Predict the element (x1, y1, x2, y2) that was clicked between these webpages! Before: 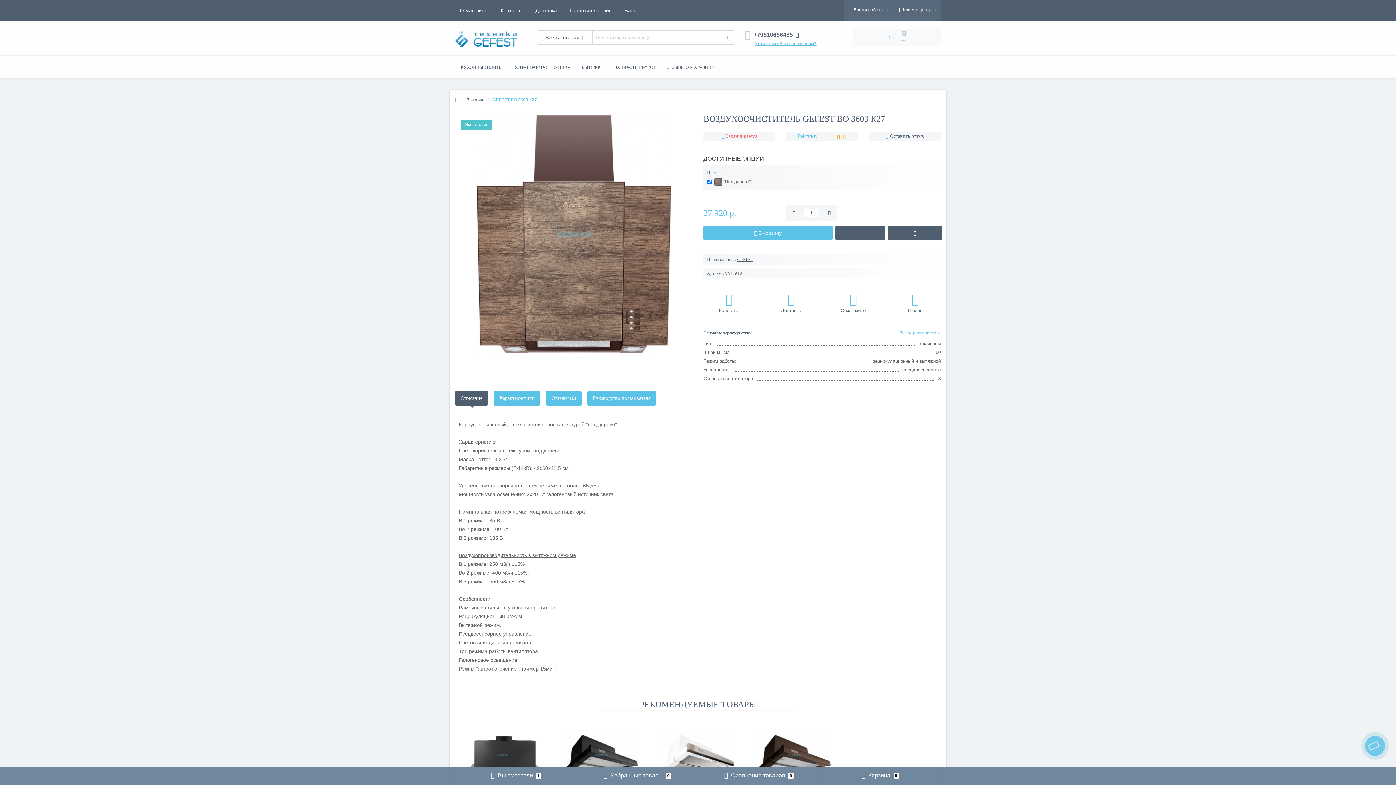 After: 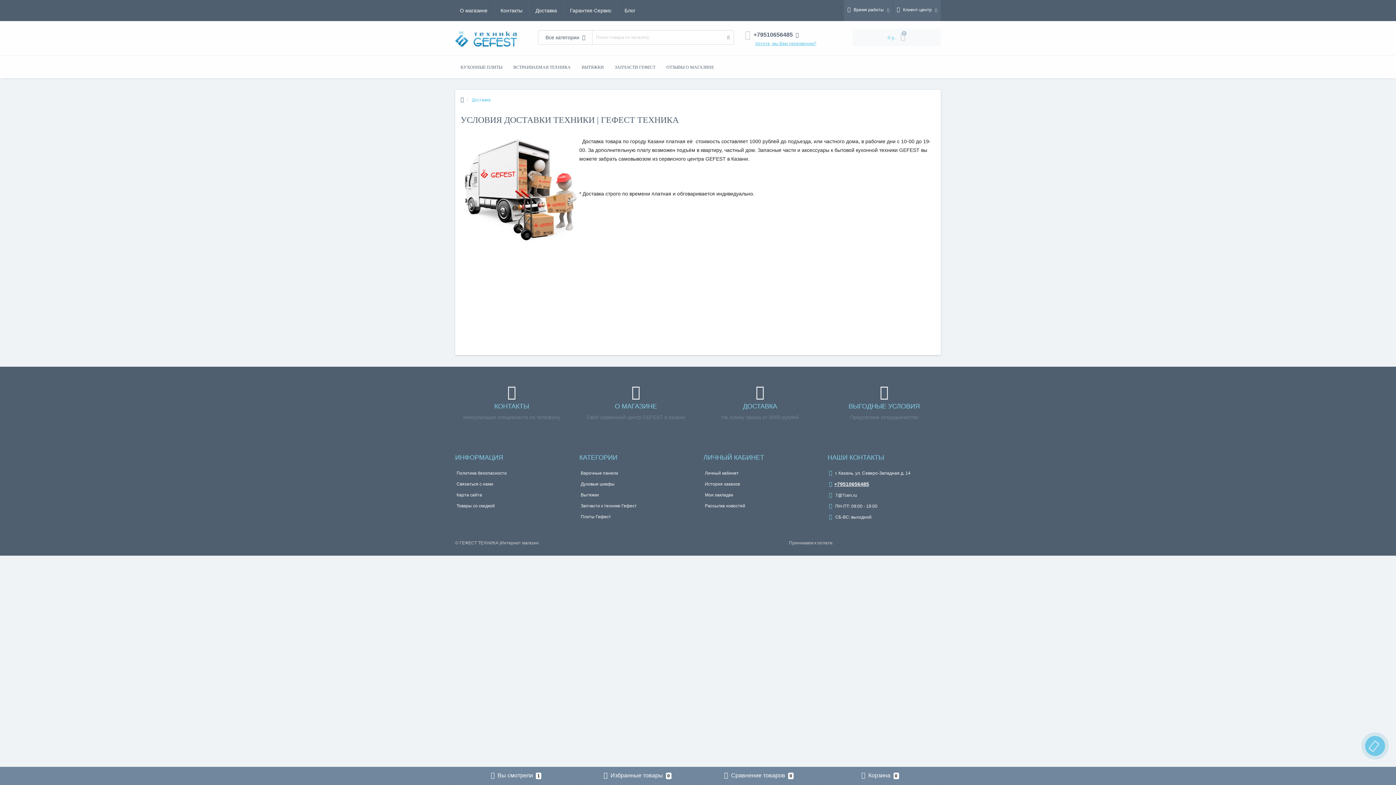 Action: bbox: (528, 0, 563, 21) label: Доставка